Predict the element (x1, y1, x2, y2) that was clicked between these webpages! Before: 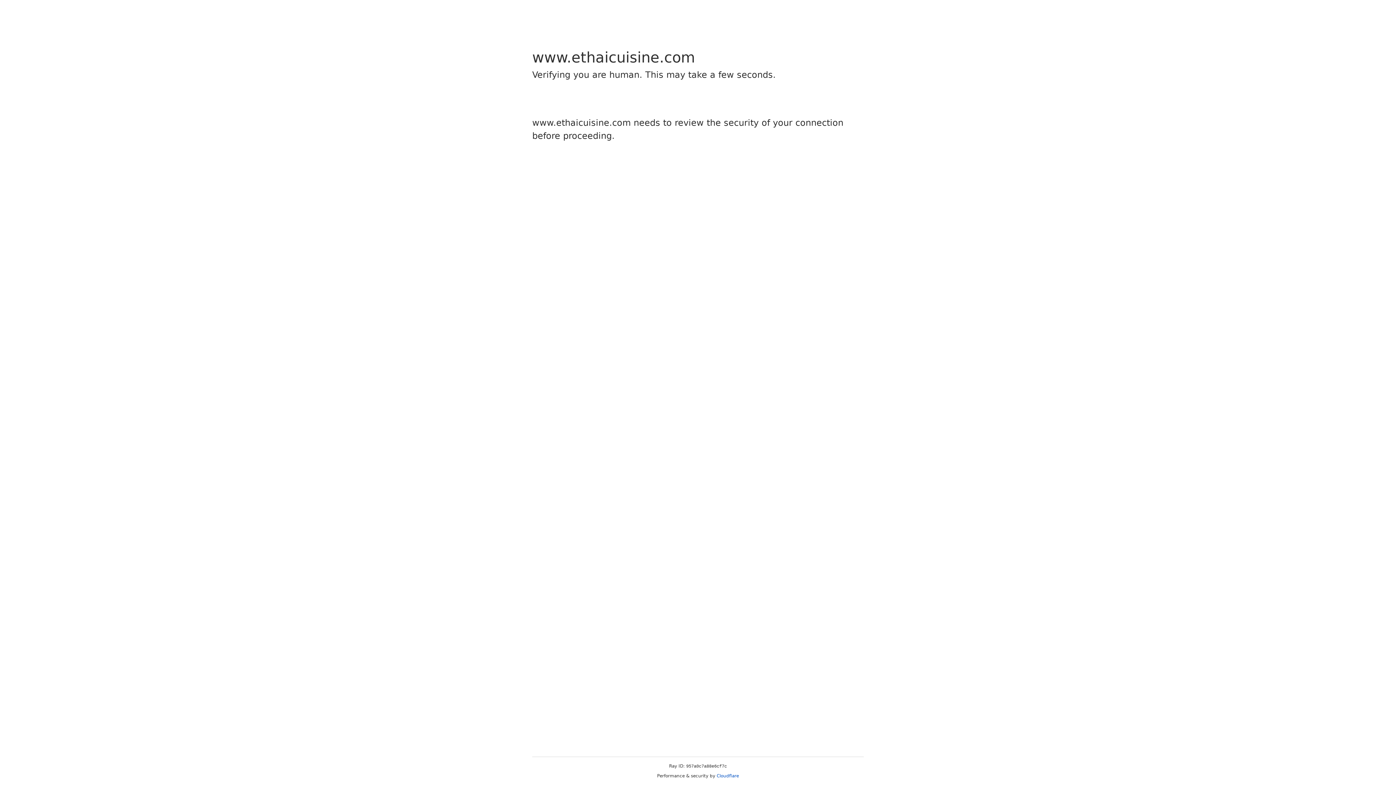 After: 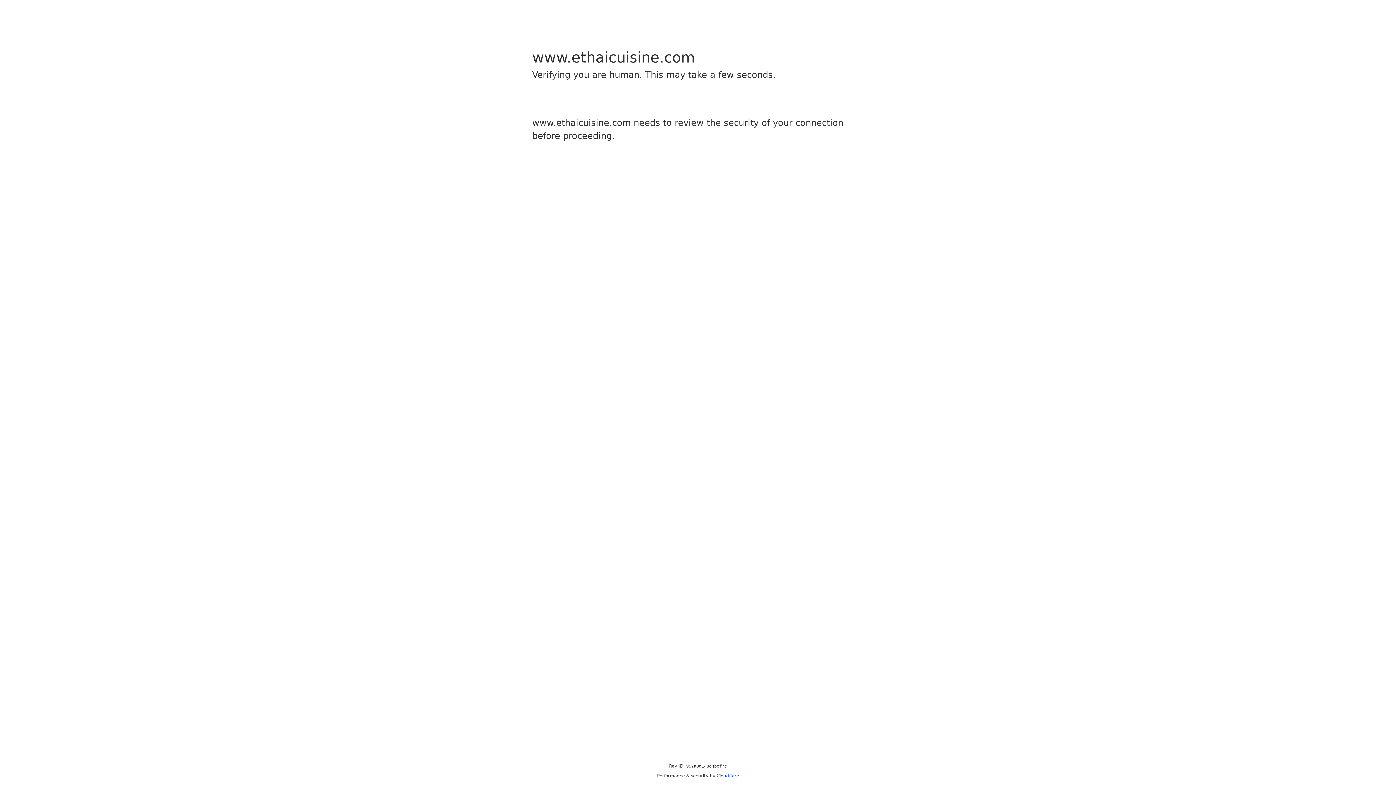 Action: label: Cloudflare bbox: (716, 773, 739, 778)